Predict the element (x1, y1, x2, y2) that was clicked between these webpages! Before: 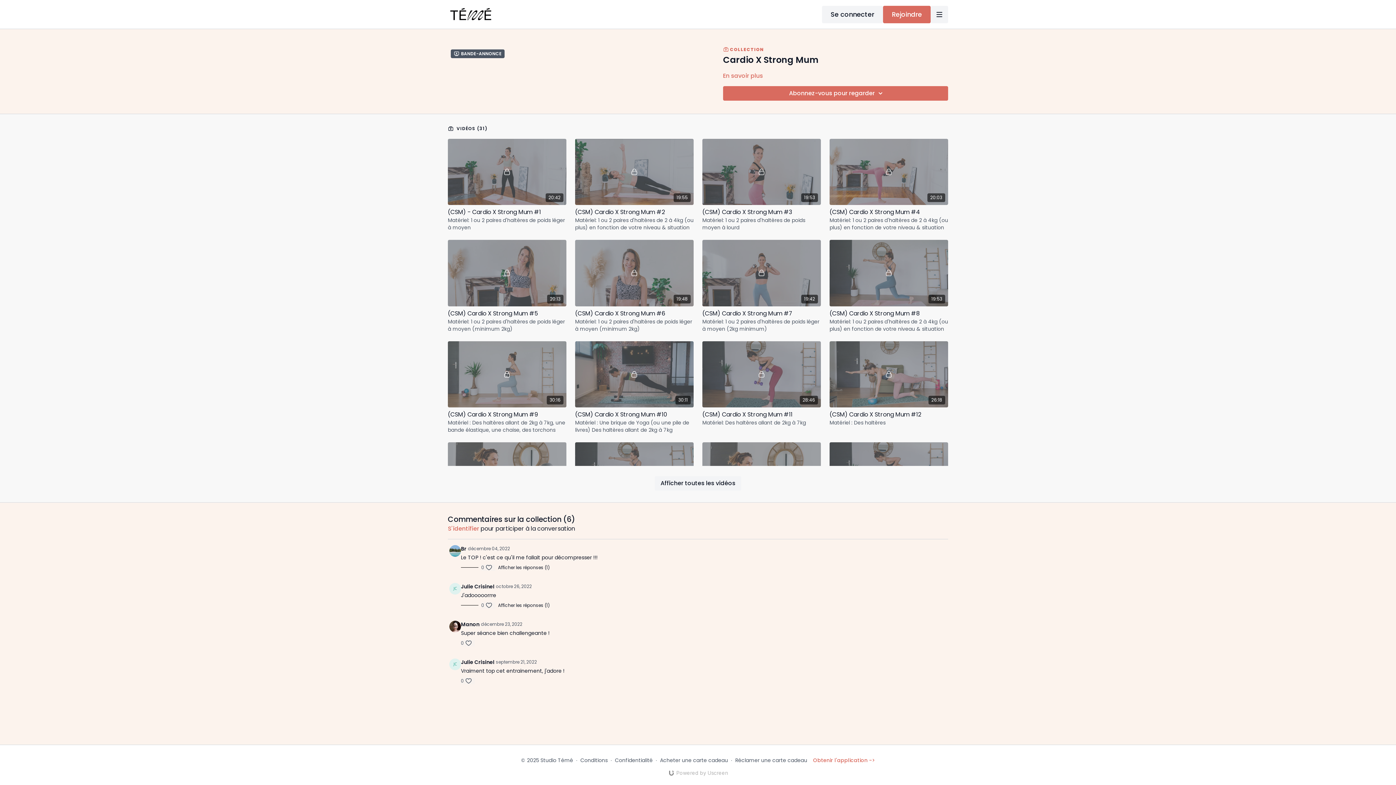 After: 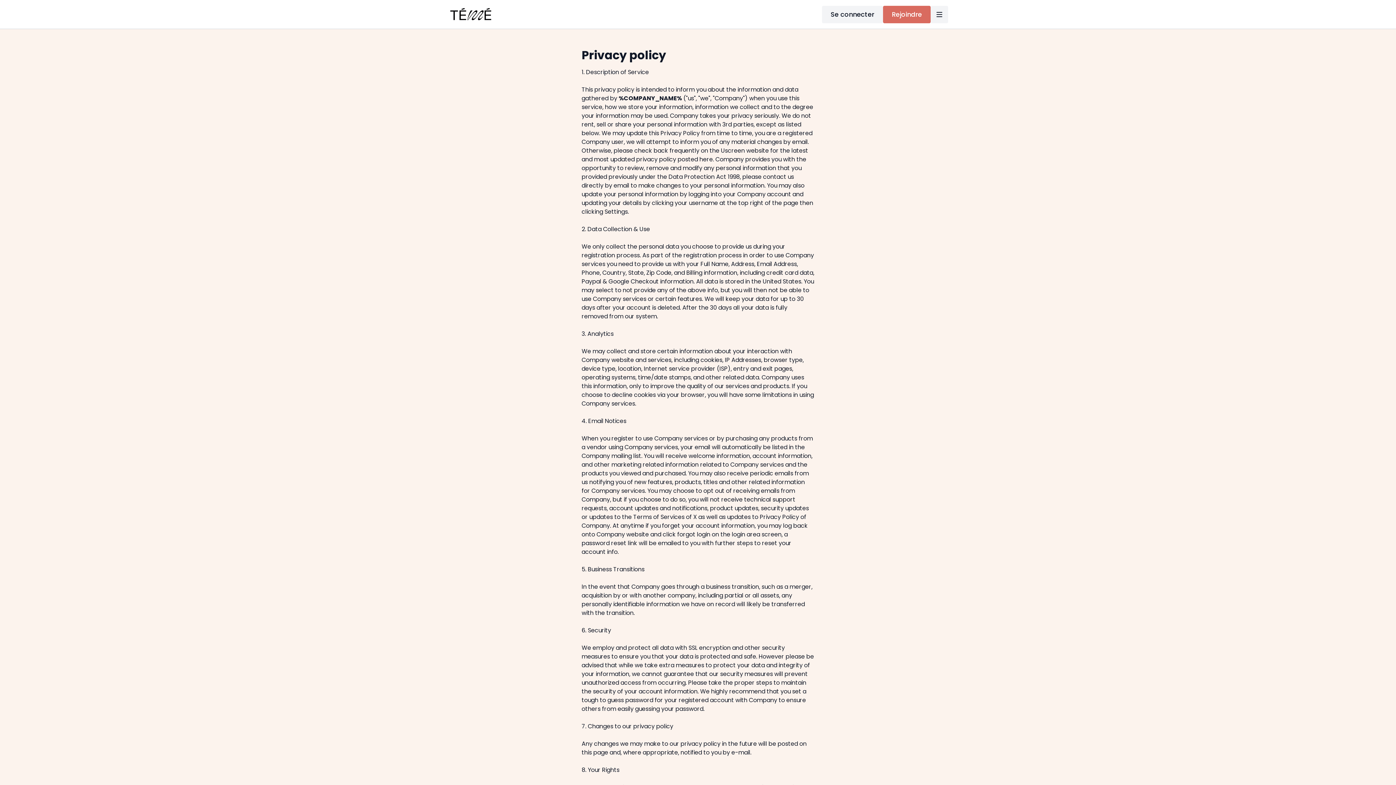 Action: label: Confidentialité bbox: (615, 757, 652, 764)